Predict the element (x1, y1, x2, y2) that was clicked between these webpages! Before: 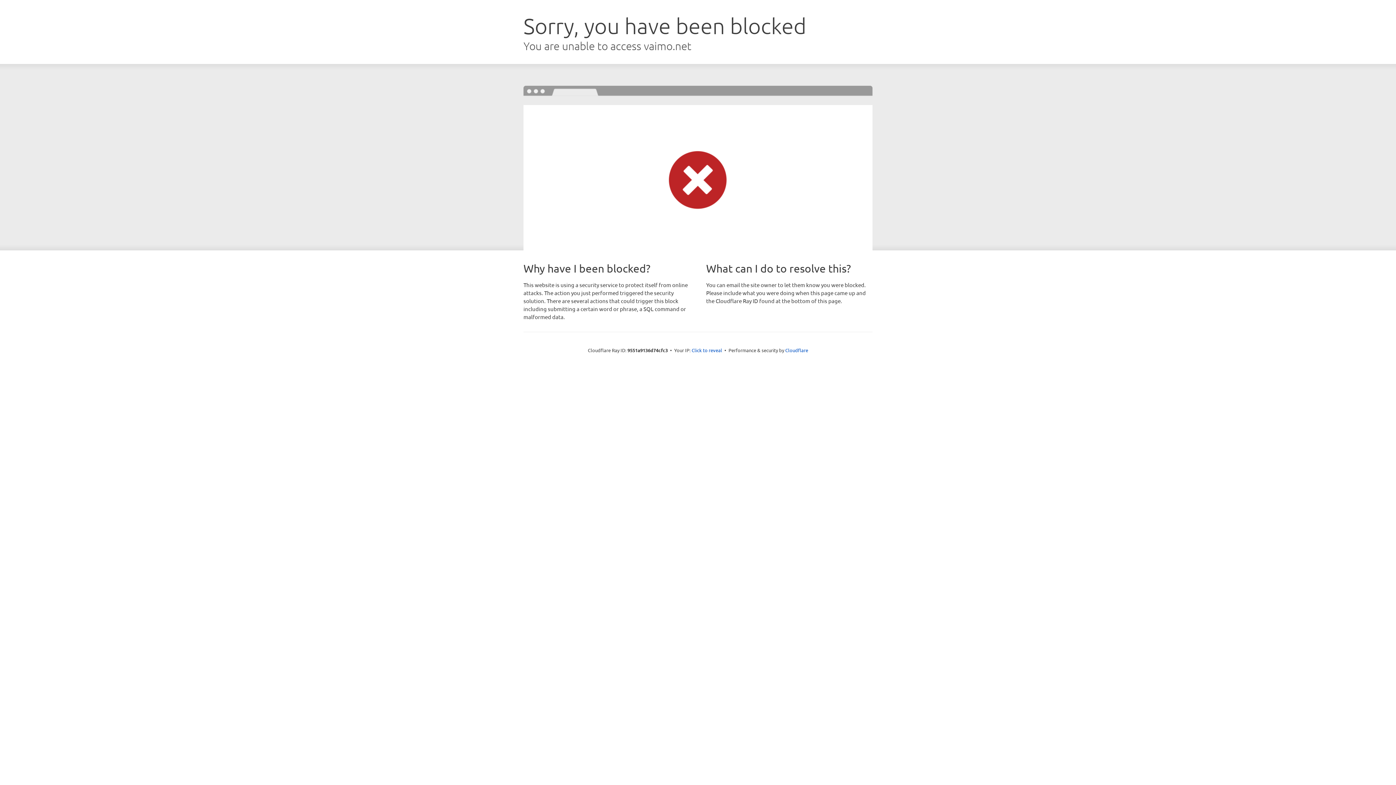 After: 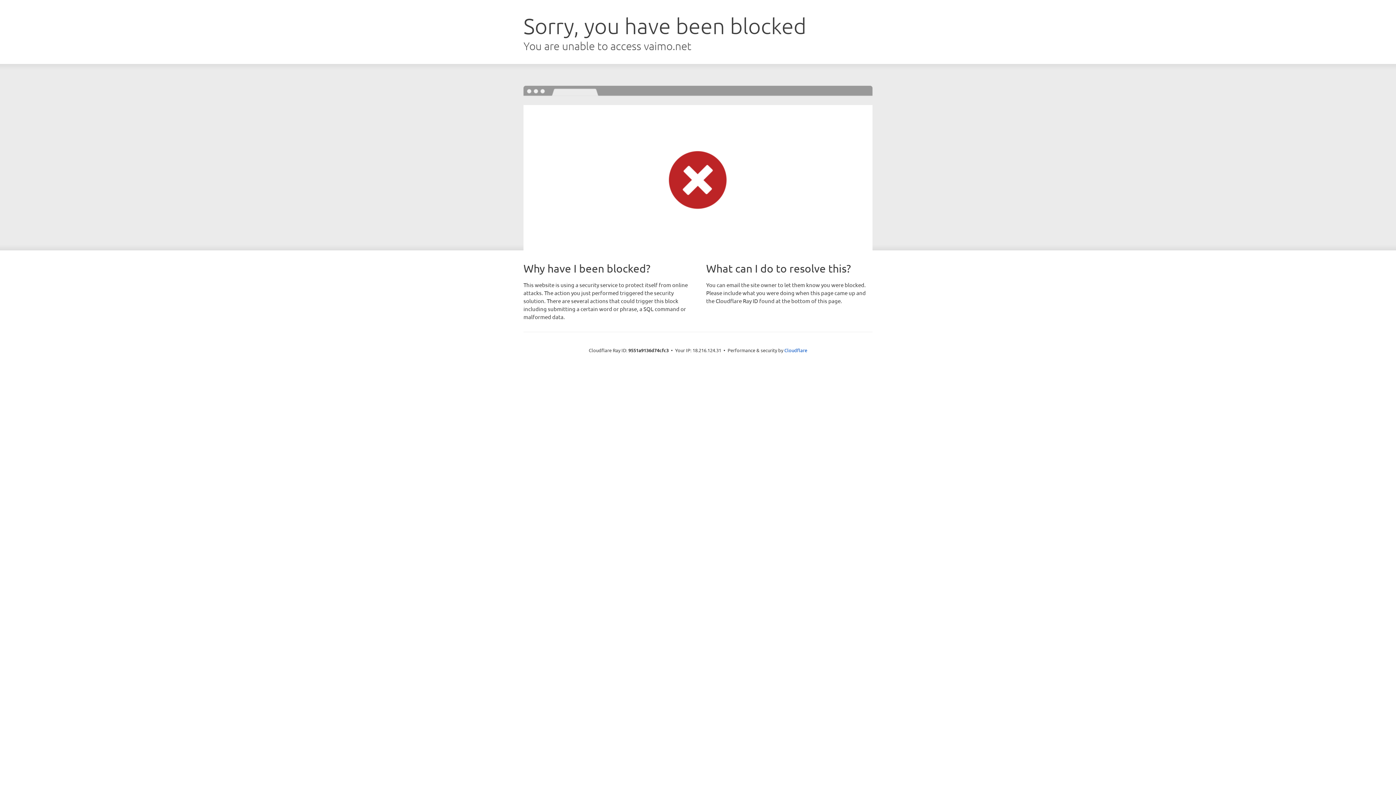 Action: label: Click to reveal bbox: (691, 346, 722, 353)